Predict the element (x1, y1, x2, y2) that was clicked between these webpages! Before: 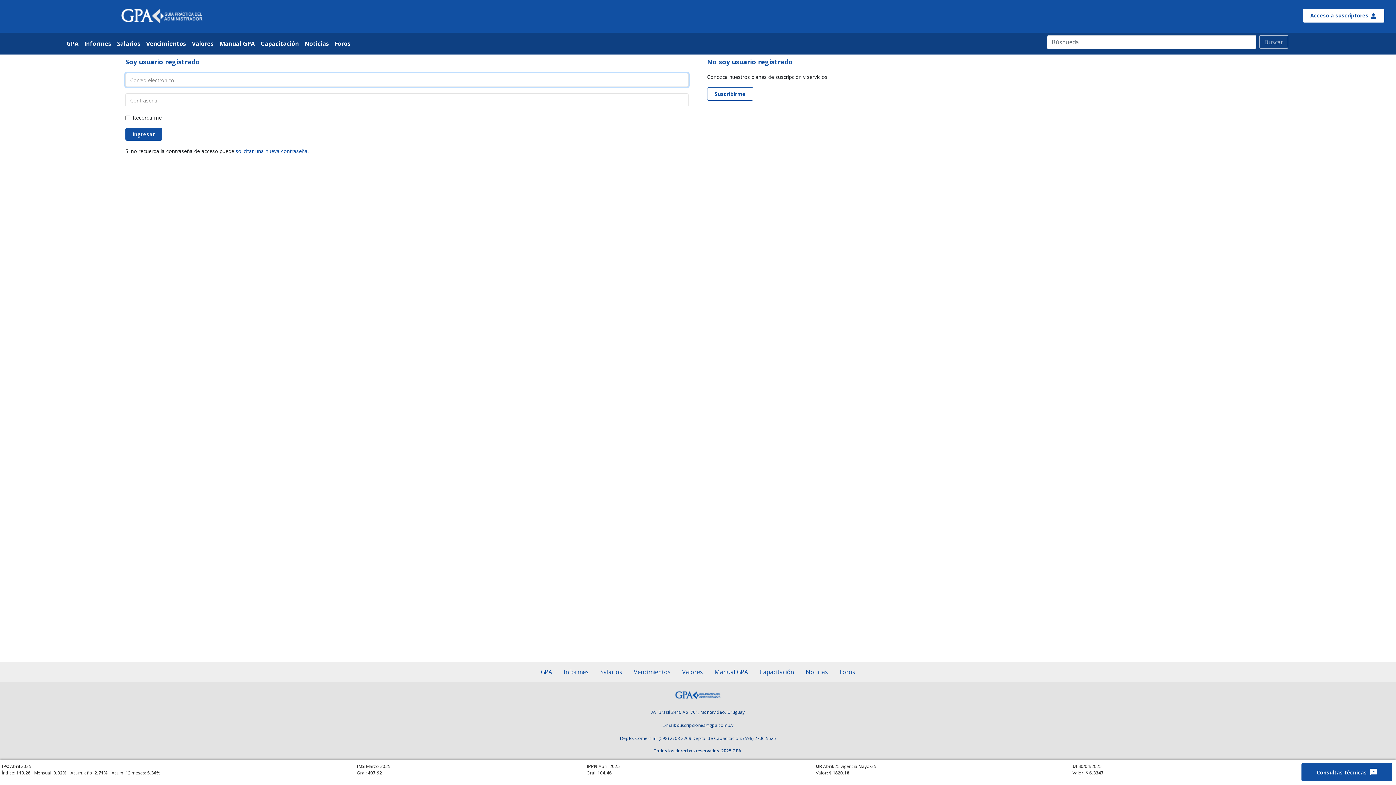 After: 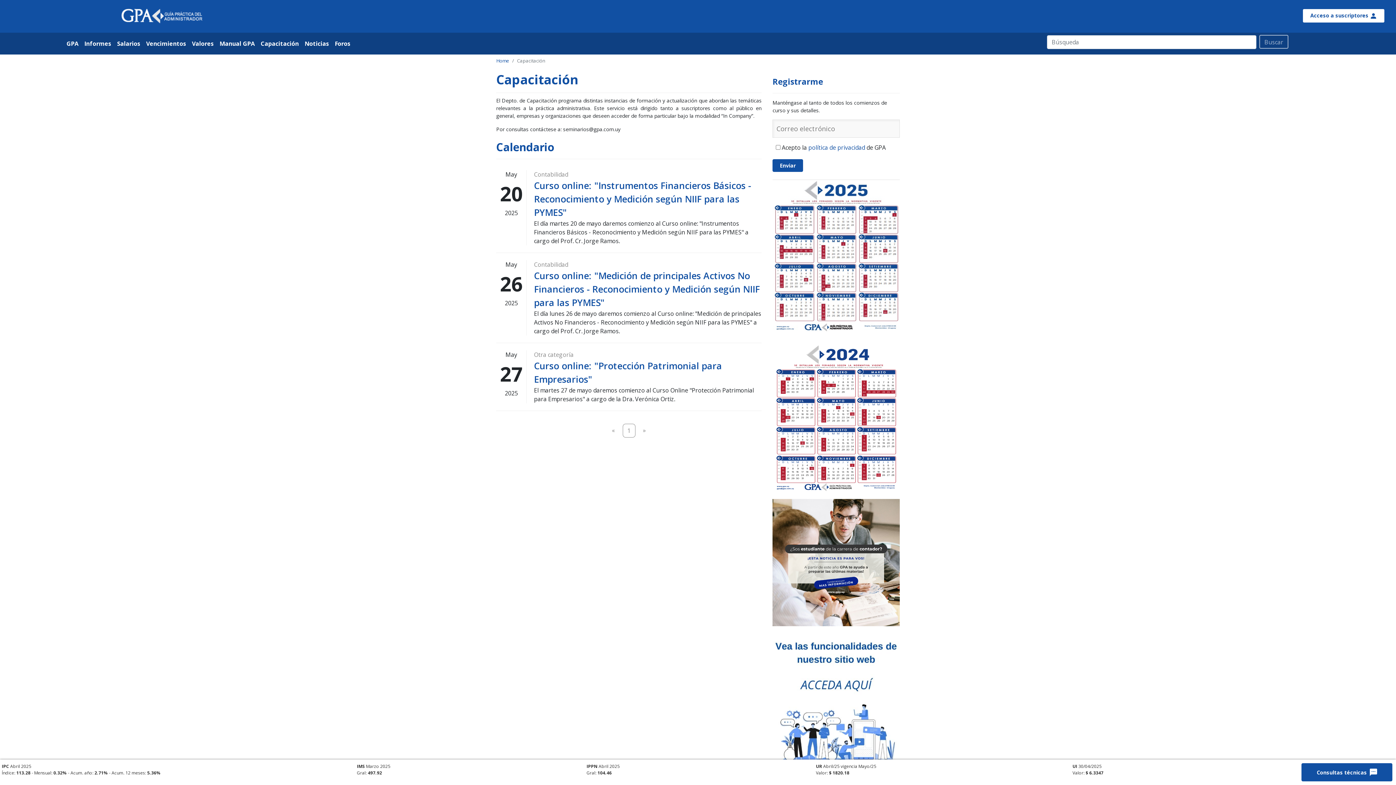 Action: label: Capacitación bbox: (754, 662, 800, 682)